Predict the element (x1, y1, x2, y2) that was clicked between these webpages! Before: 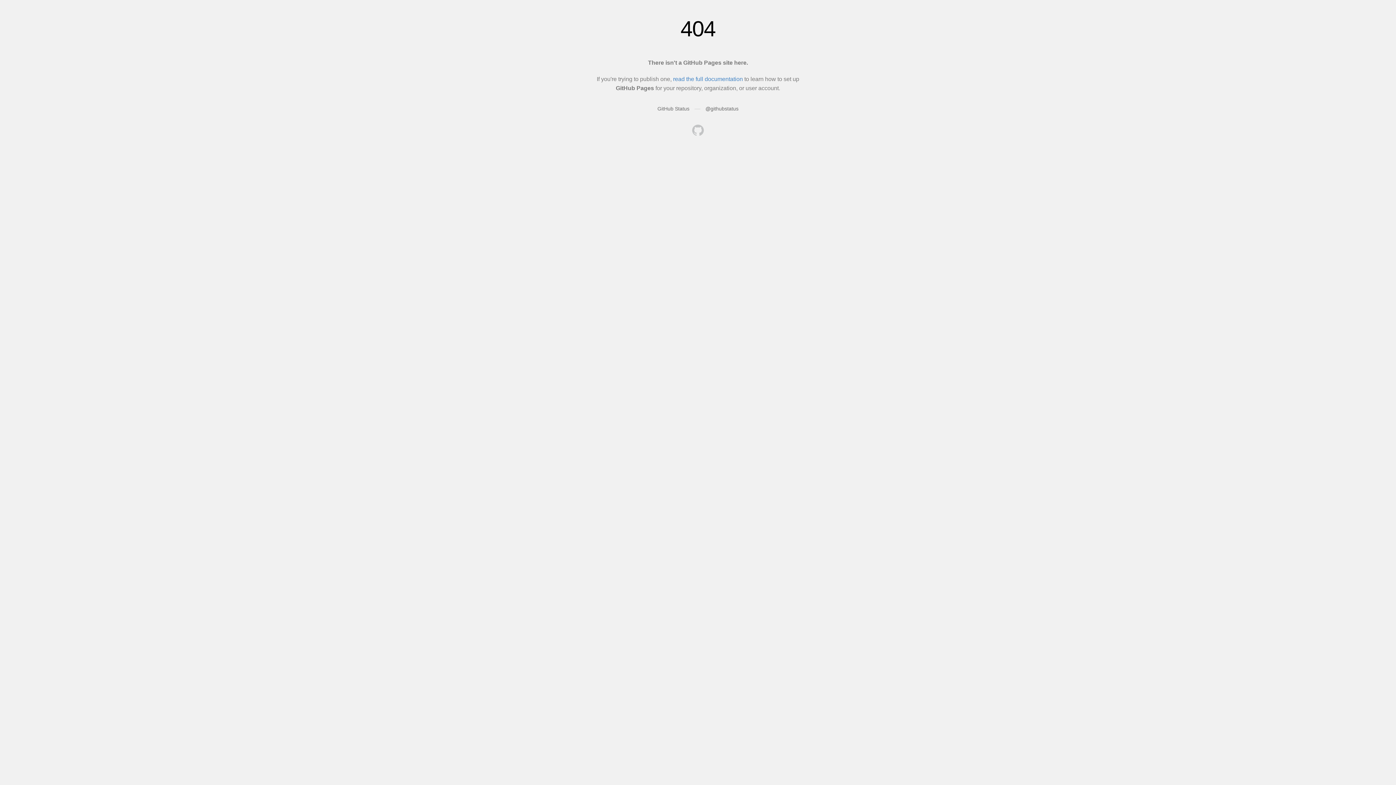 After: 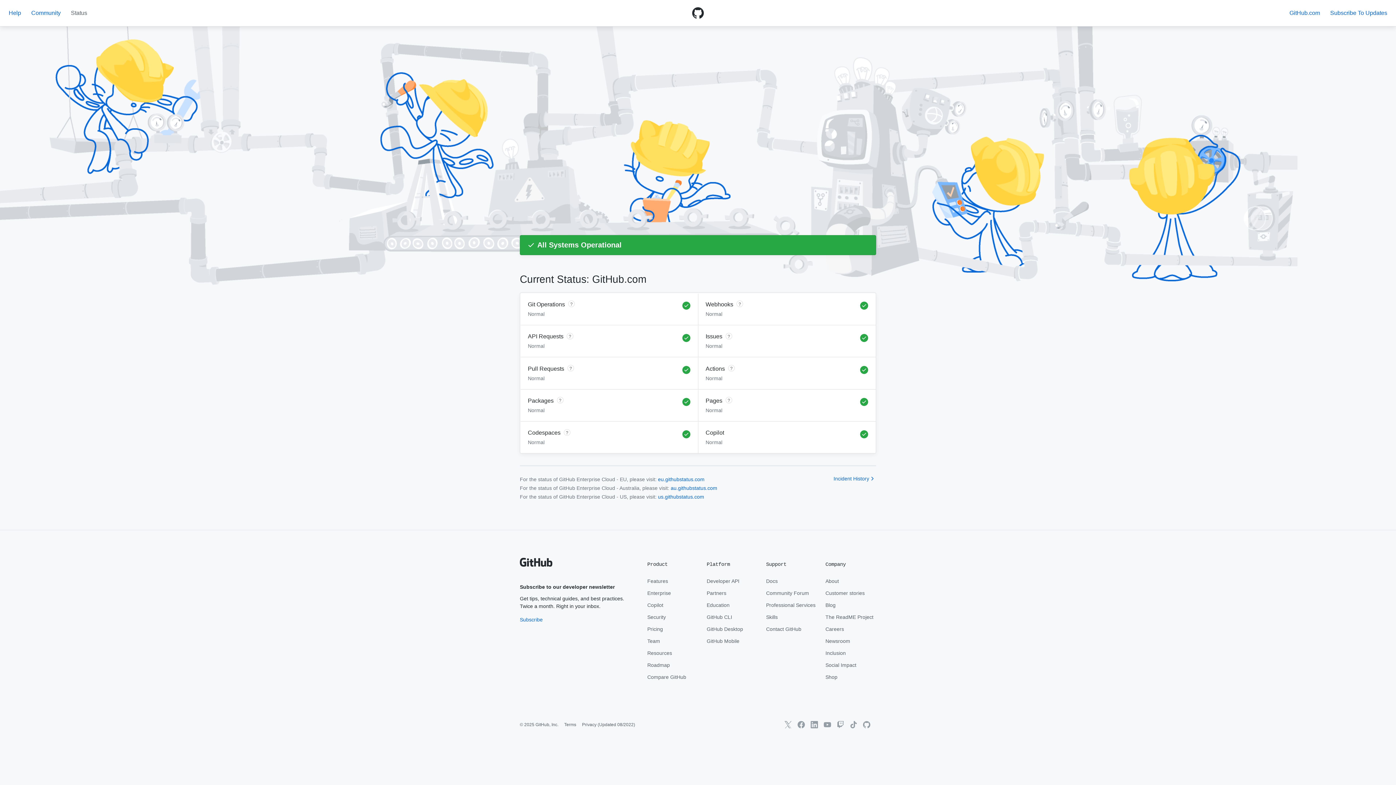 Action: label: GitHub Status bbox: (657, 105, 689, 111)